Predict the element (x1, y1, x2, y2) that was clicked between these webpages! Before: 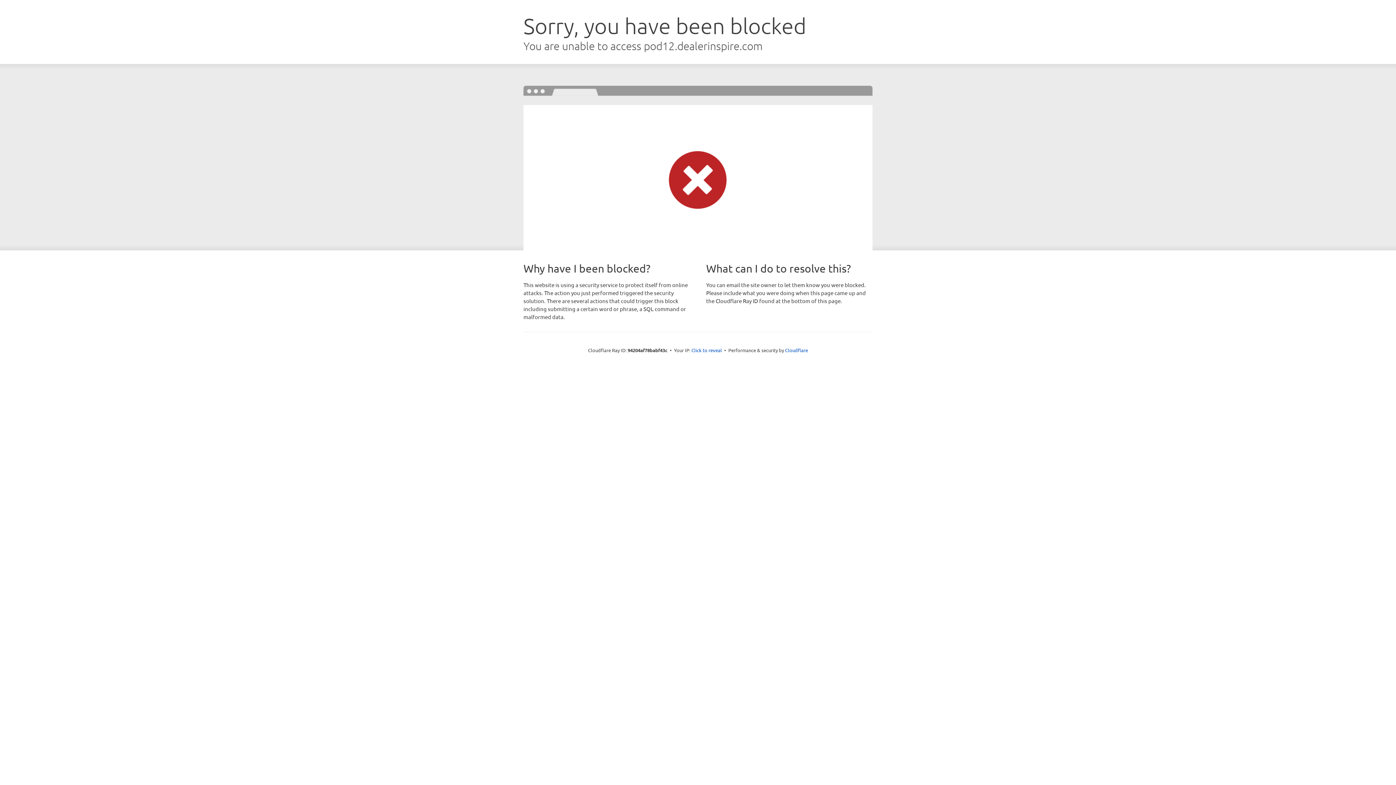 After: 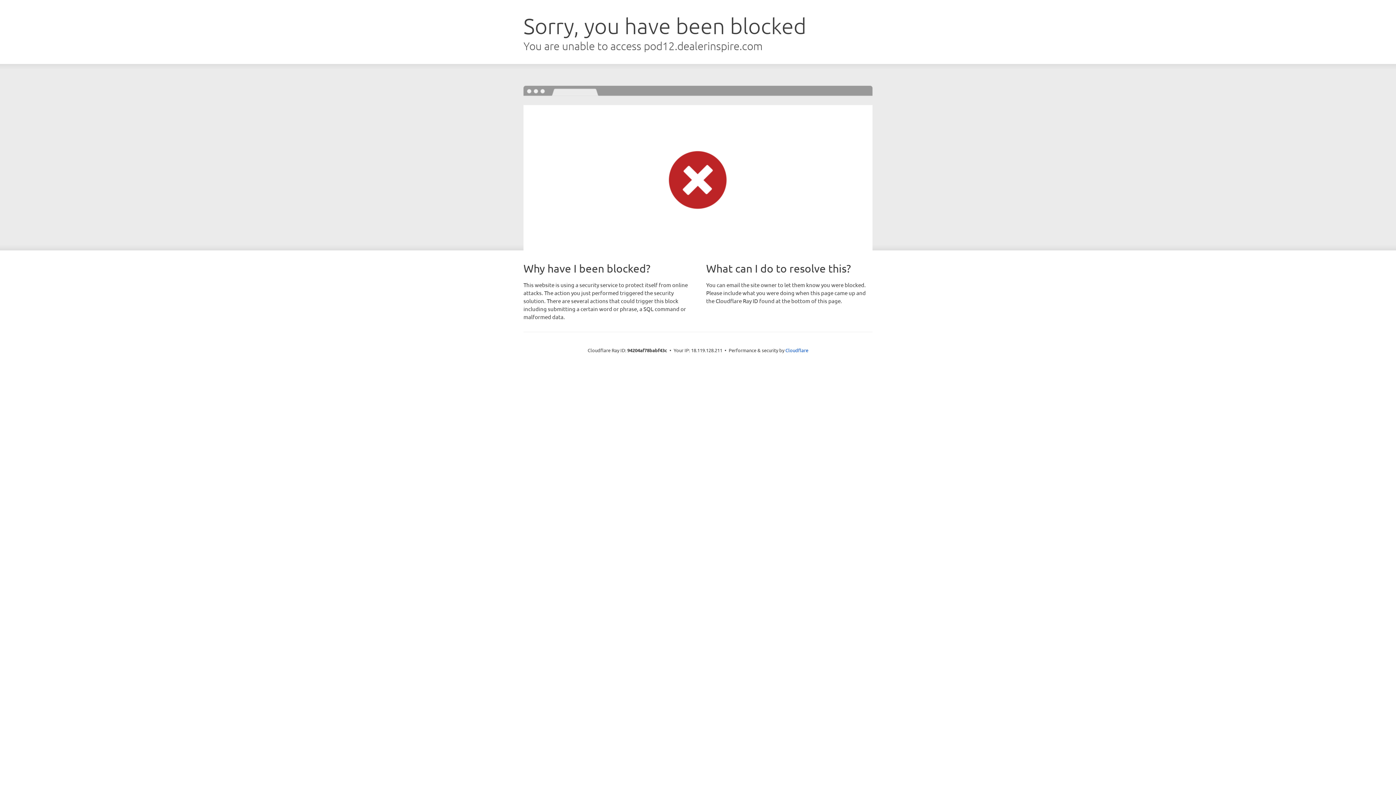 Action: label: Click to reveal bbox: (691, 346, 722, 353)